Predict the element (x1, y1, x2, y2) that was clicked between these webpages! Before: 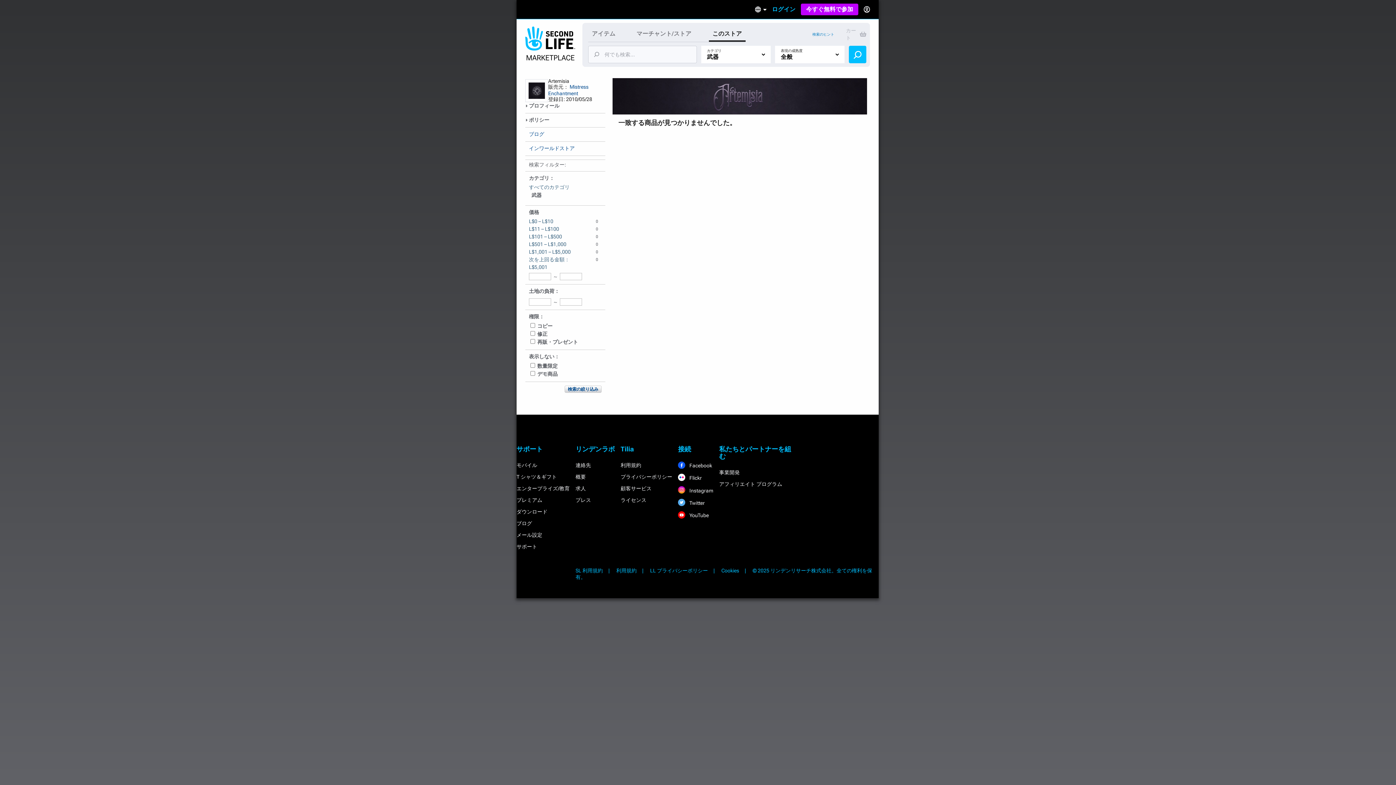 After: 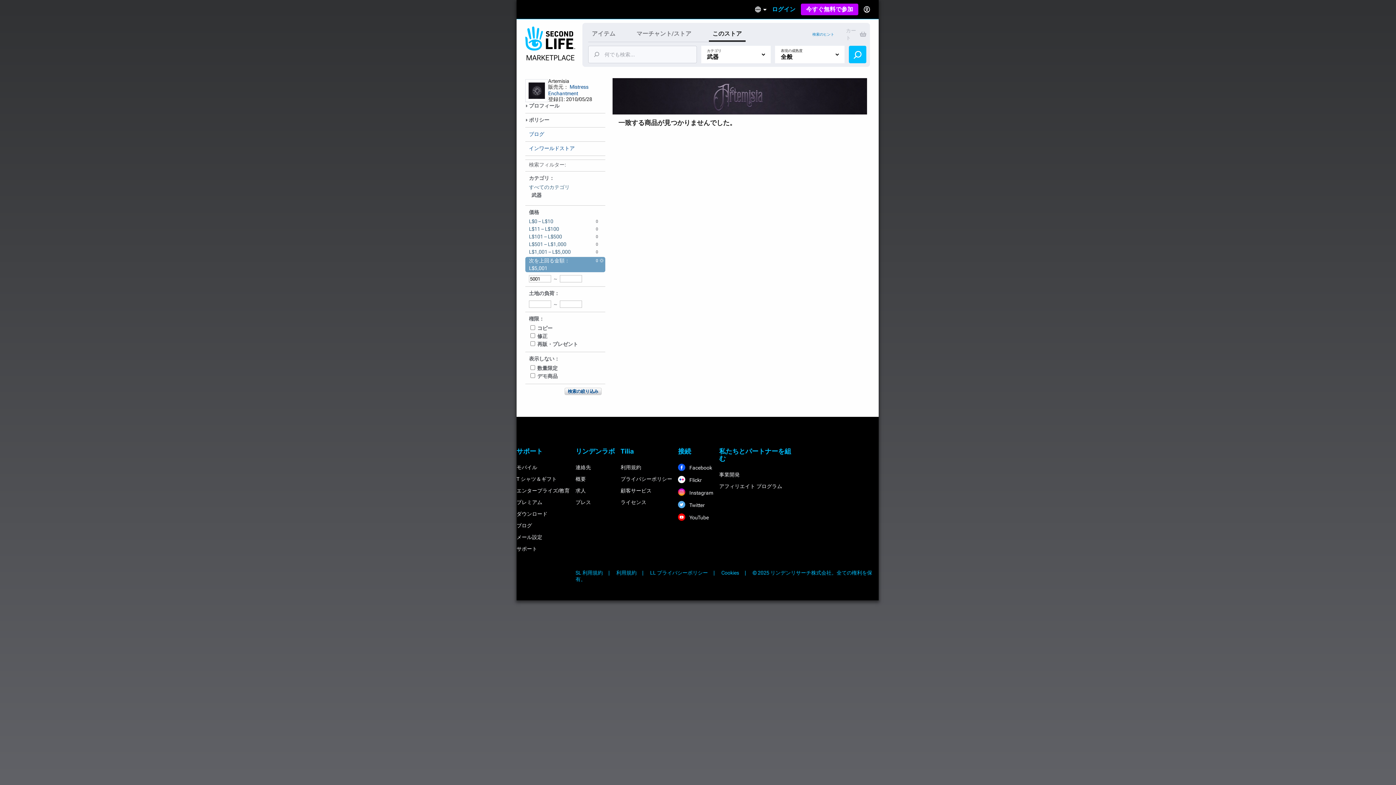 Action: bbox: (529, 256, 584, 271) label: 次を上回る金額： L$5,001